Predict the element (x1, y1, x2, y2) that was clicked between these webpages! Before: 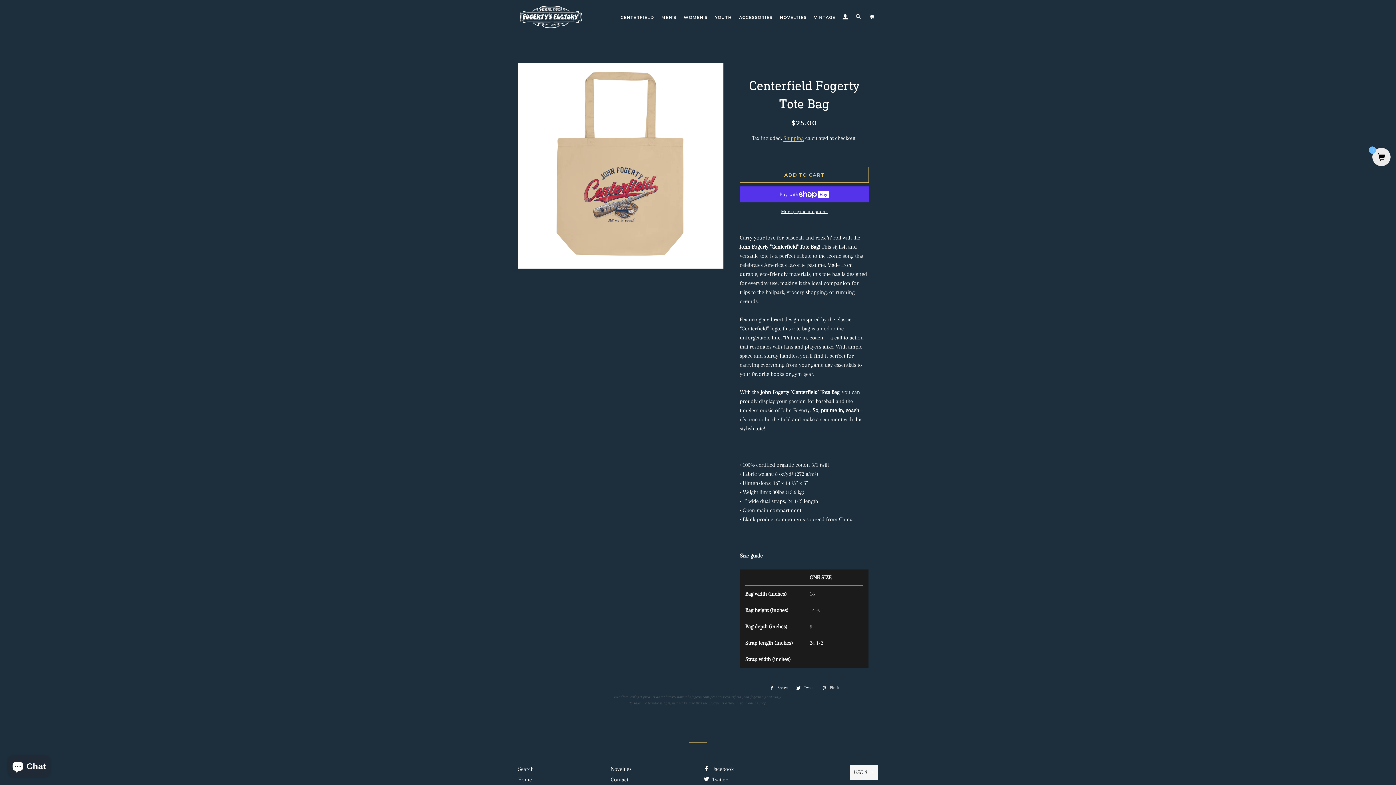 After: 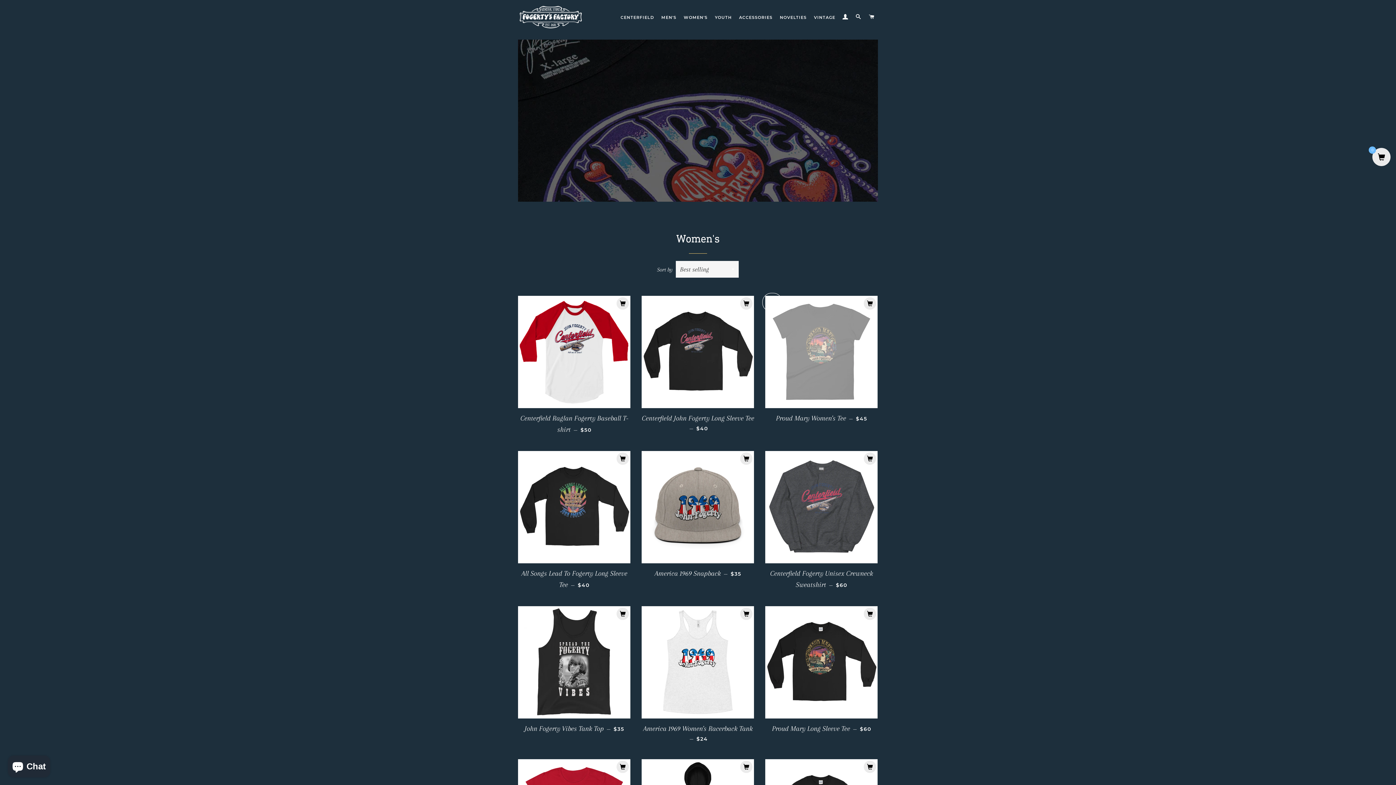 Action: bbox: (681, 9, 710, 26) label: WOMEN'S